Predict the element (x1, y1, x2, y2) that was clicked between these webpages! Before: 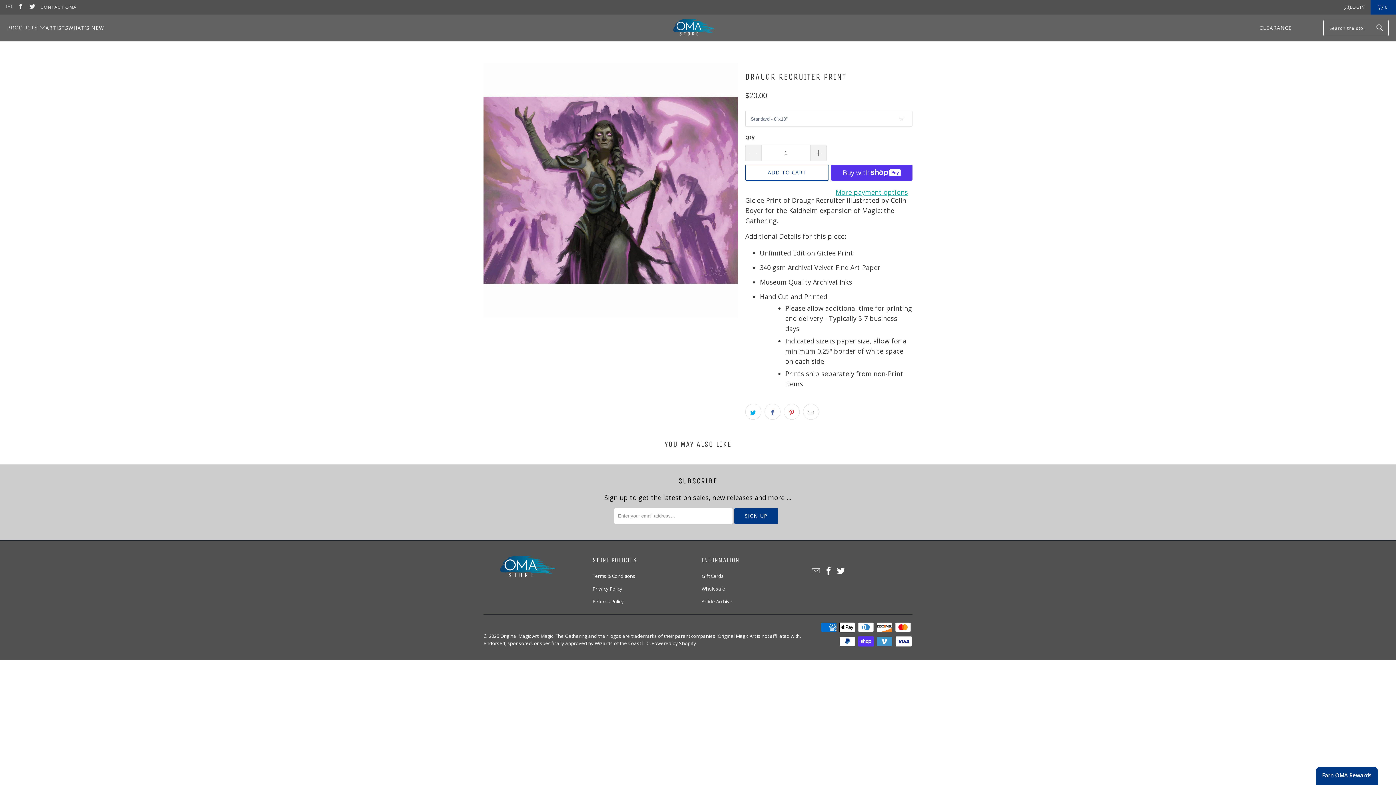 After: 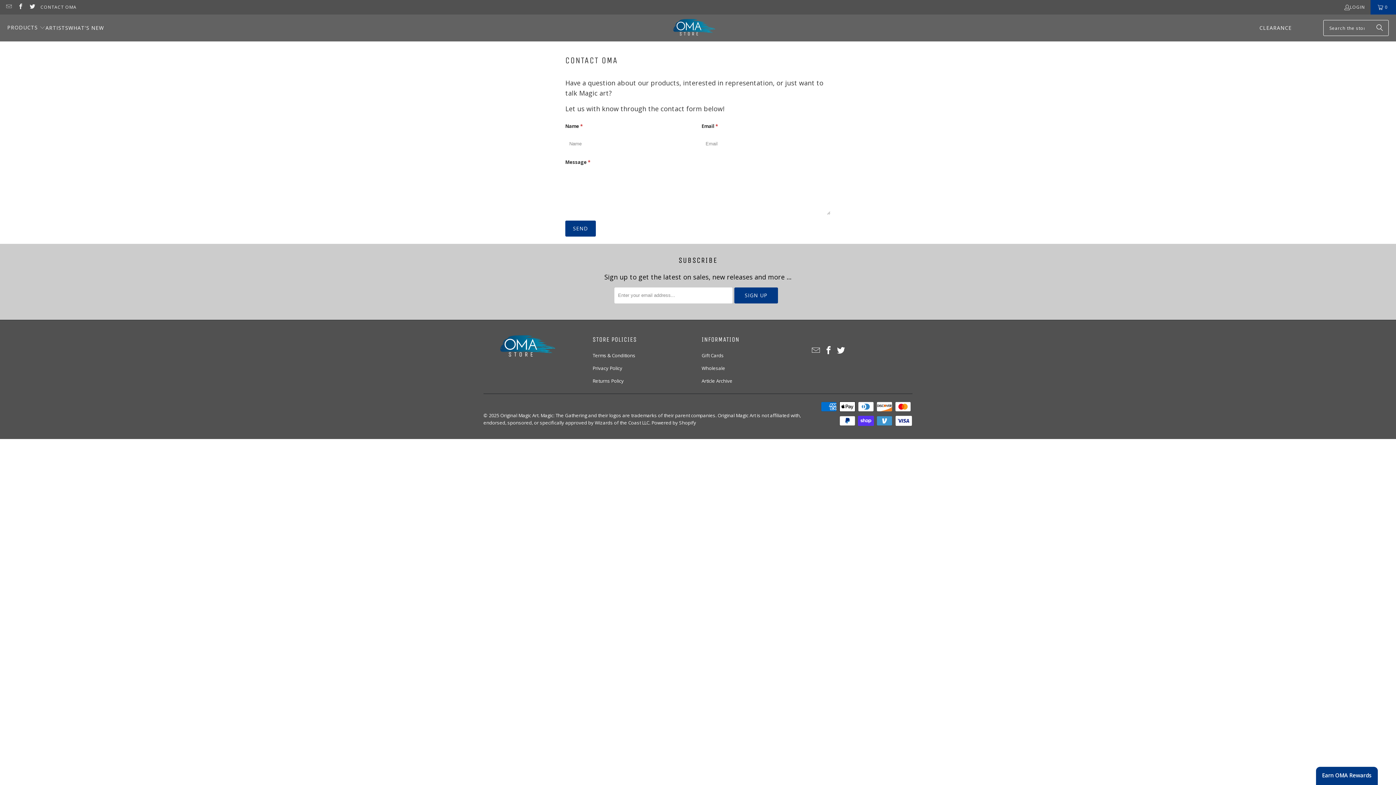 Action: label: CONTACT OMA bbox: (40, 2, 76, 12)